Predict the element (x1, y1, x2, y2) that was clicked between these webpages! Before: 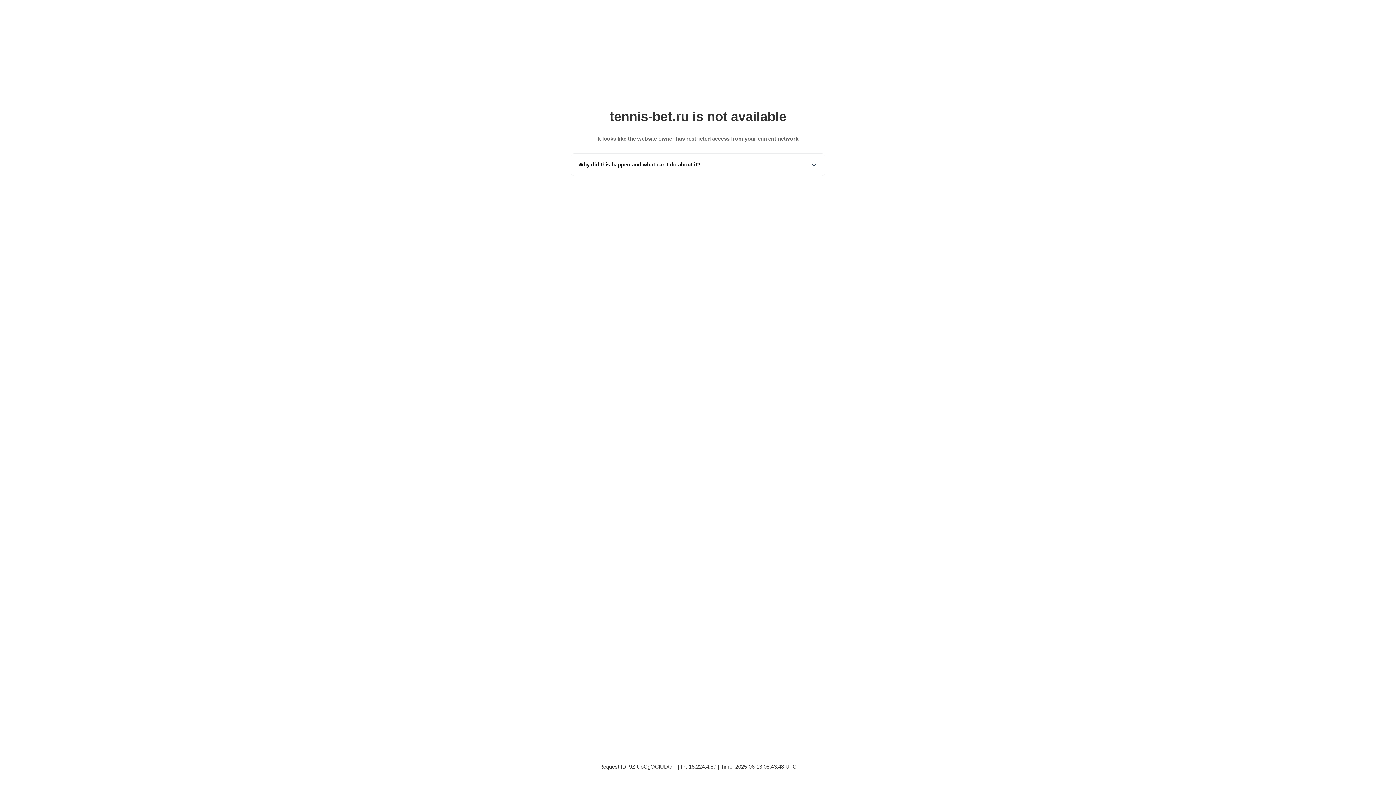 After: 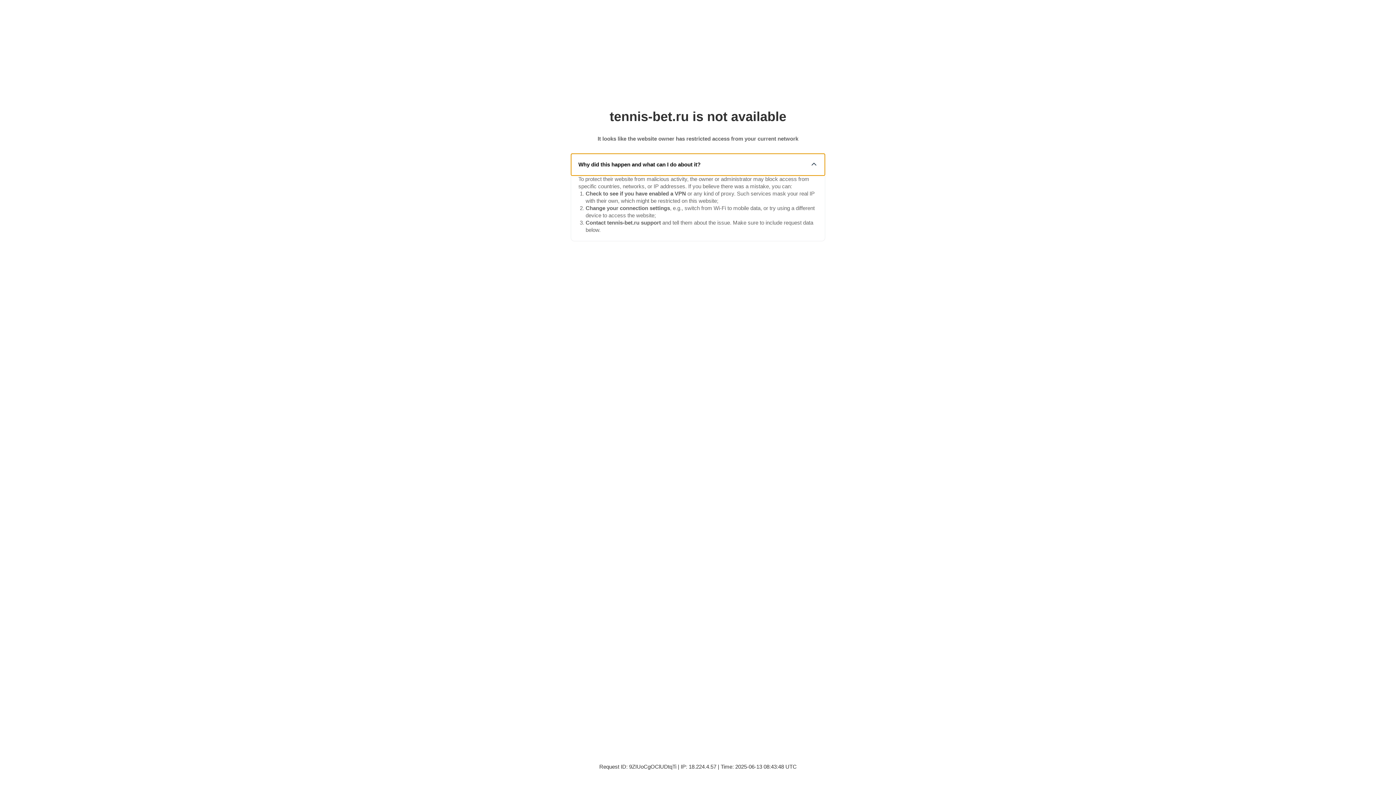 Action: bbox: (571, 153, 825, 175) label: Why did this happen and what can I do about it?